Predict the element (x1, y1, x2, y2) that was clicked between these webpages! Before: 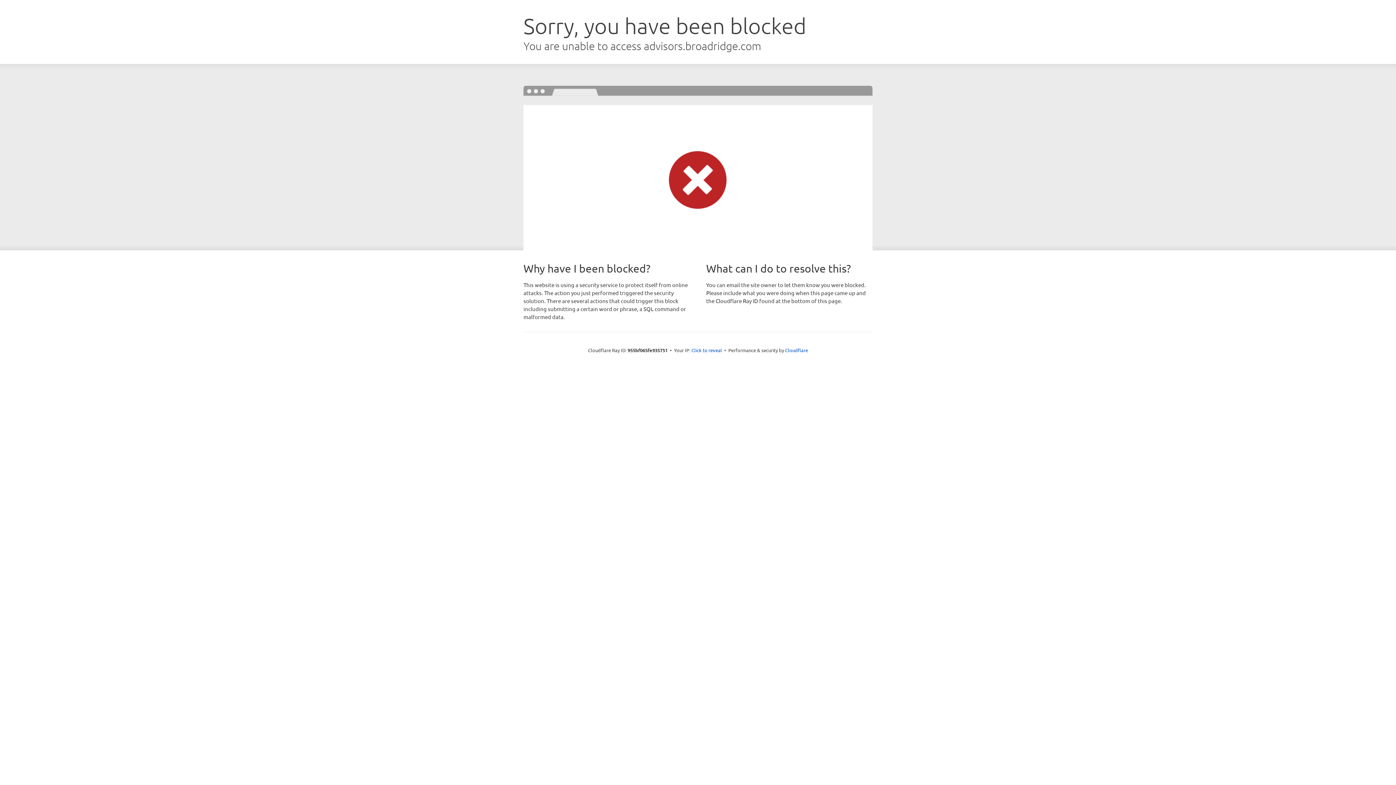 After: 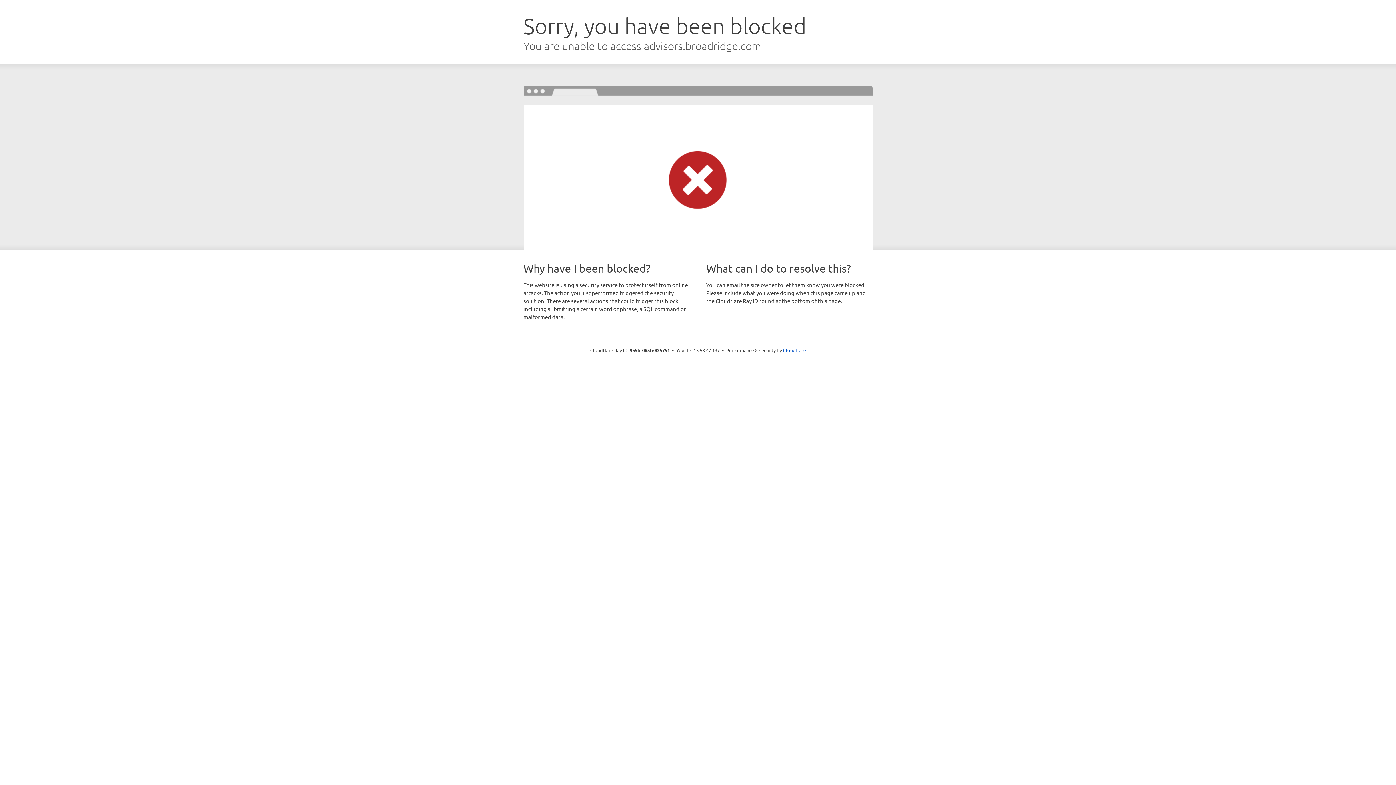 Action: bbox: (691, 346, 722, 353) label: Click to reveal